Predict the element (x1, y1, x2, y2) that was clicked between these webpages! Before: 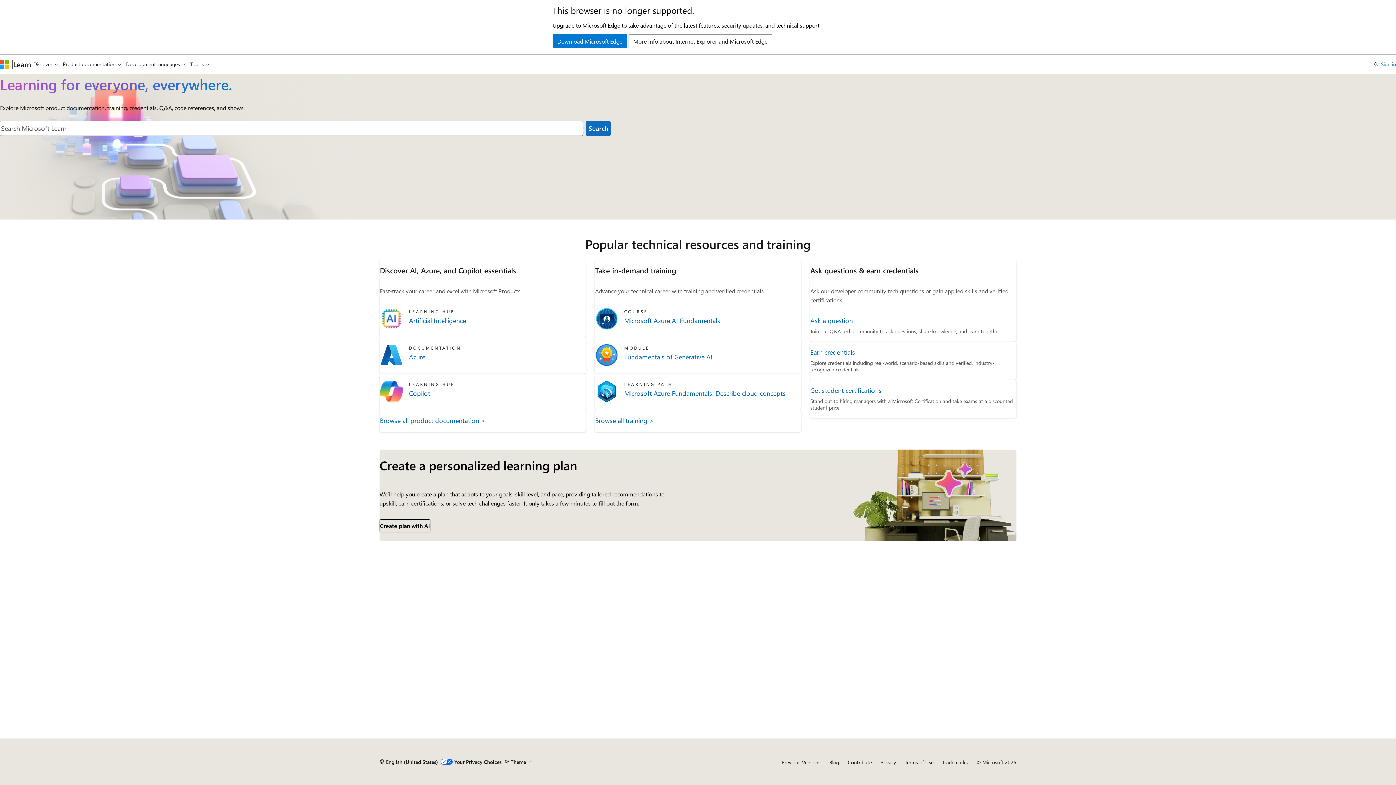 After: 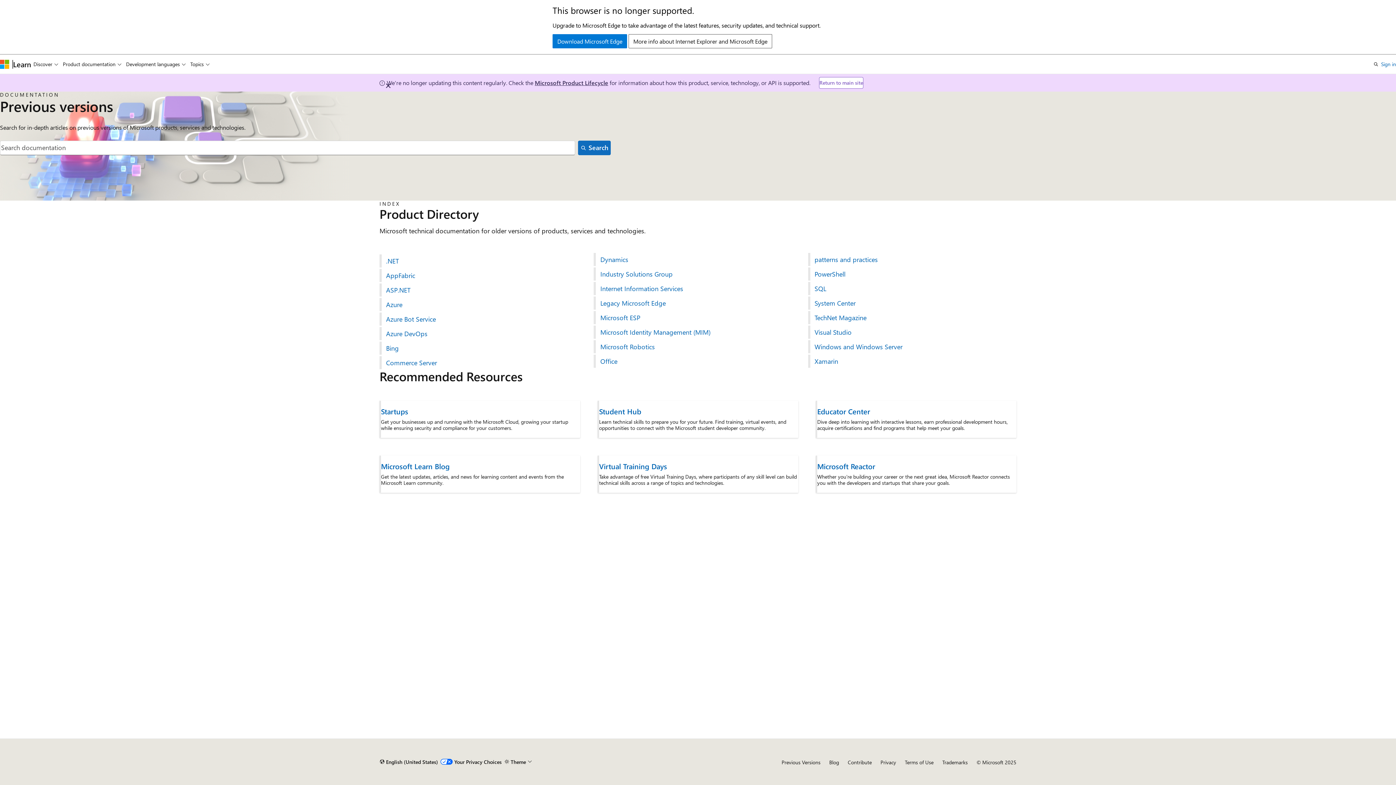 Action: bbox: (781, 759, 820, 766) label: Previous Versions